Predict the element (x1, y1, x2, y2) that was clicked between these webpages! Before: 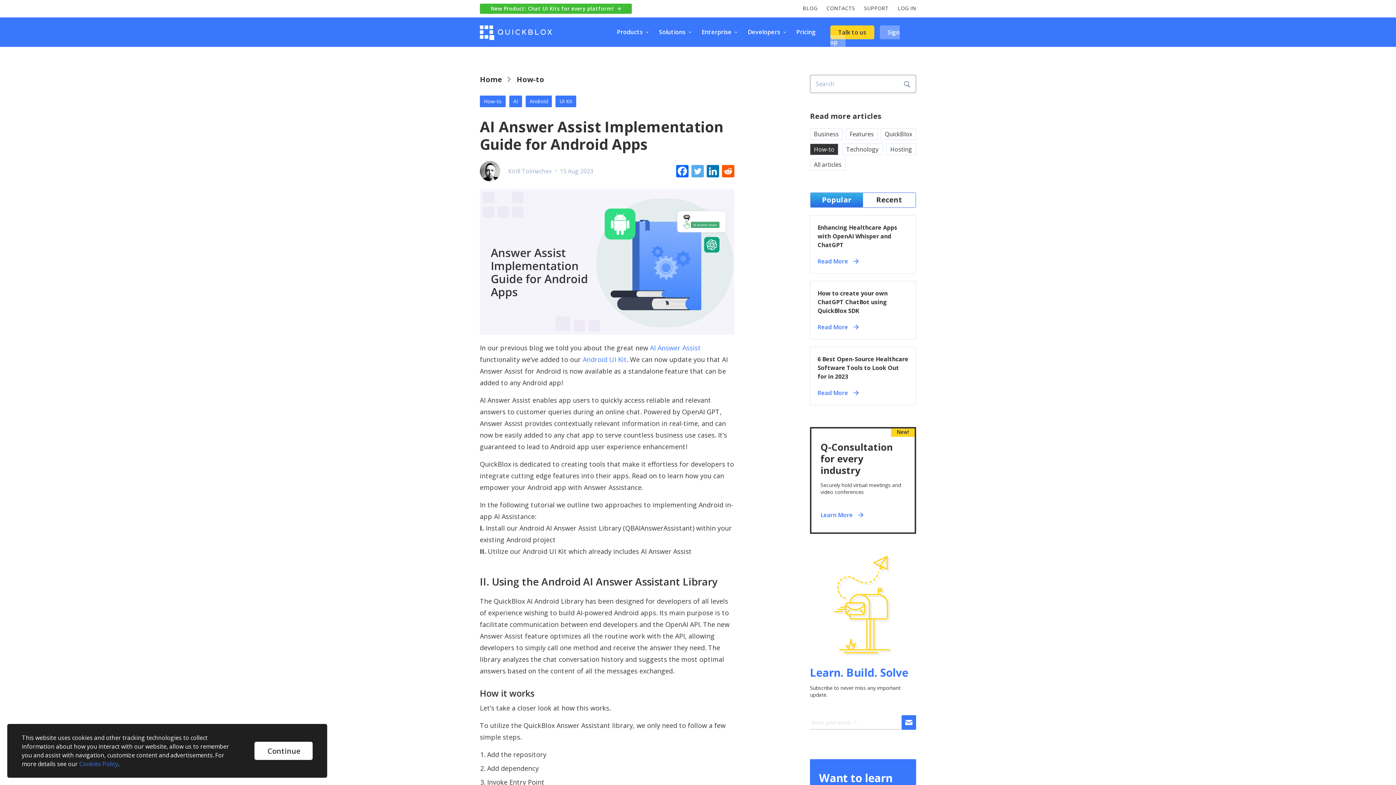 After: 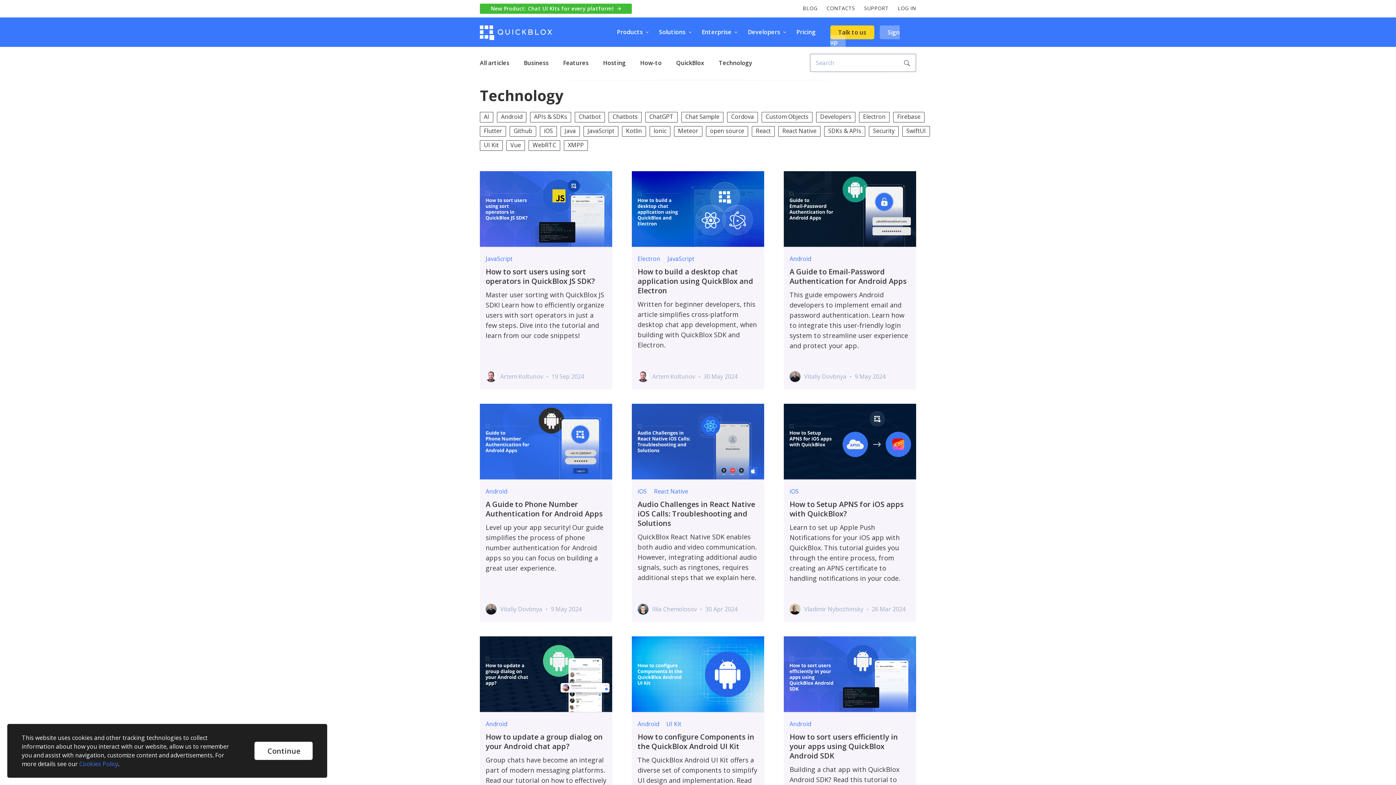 Action: bbox: (842, 143, 882, 155) label: Technology